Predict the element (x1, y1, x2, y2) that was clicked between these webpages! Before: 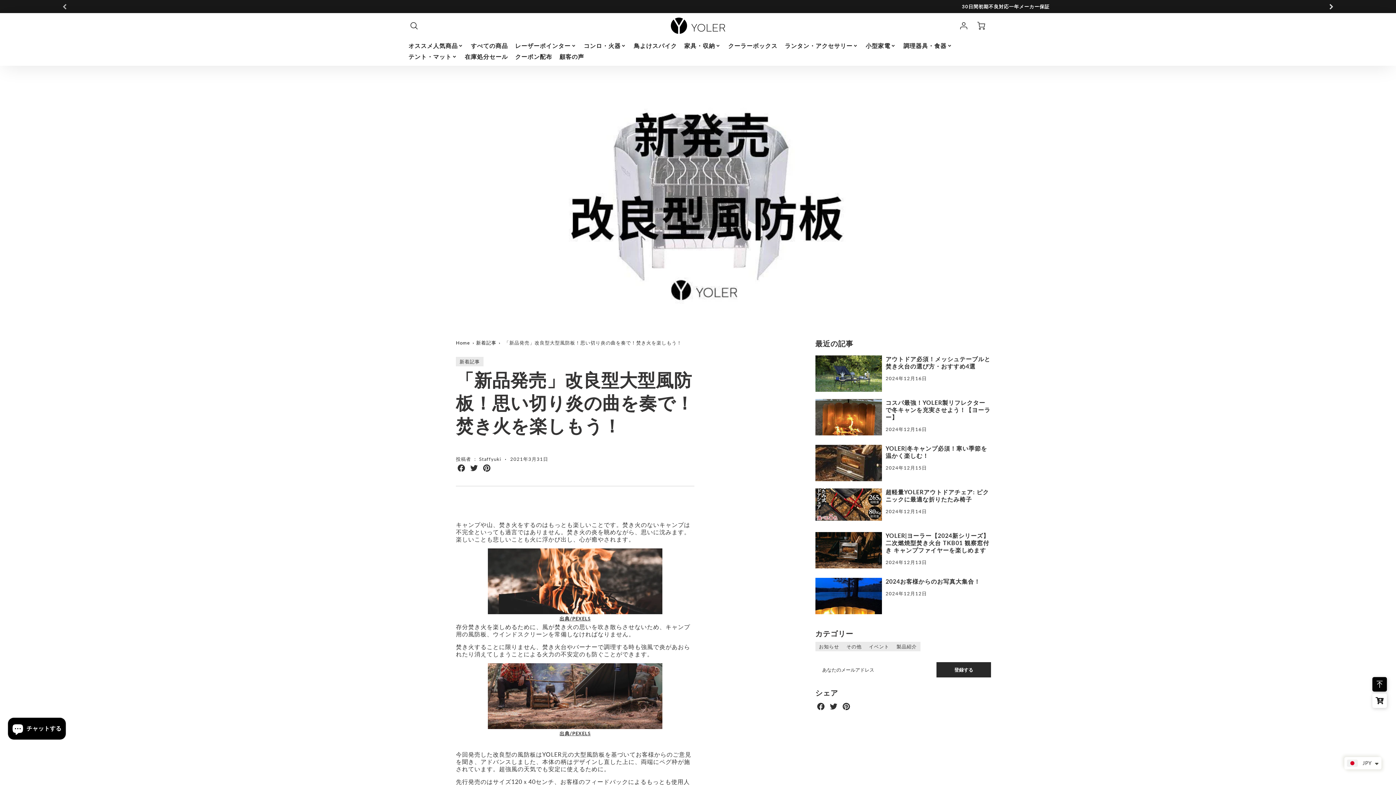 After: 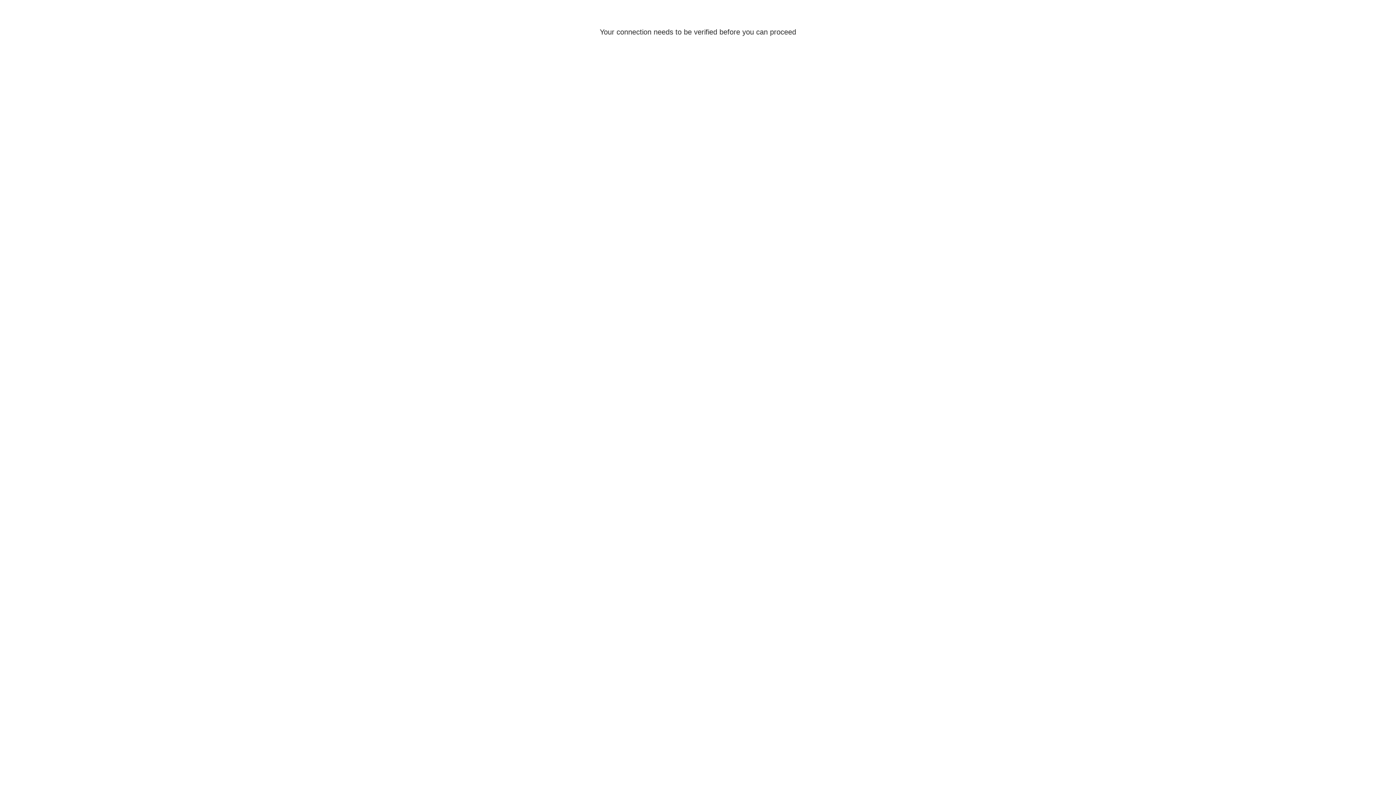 Action: label: 小型家電 bbox: (865, 42, 896, 49)